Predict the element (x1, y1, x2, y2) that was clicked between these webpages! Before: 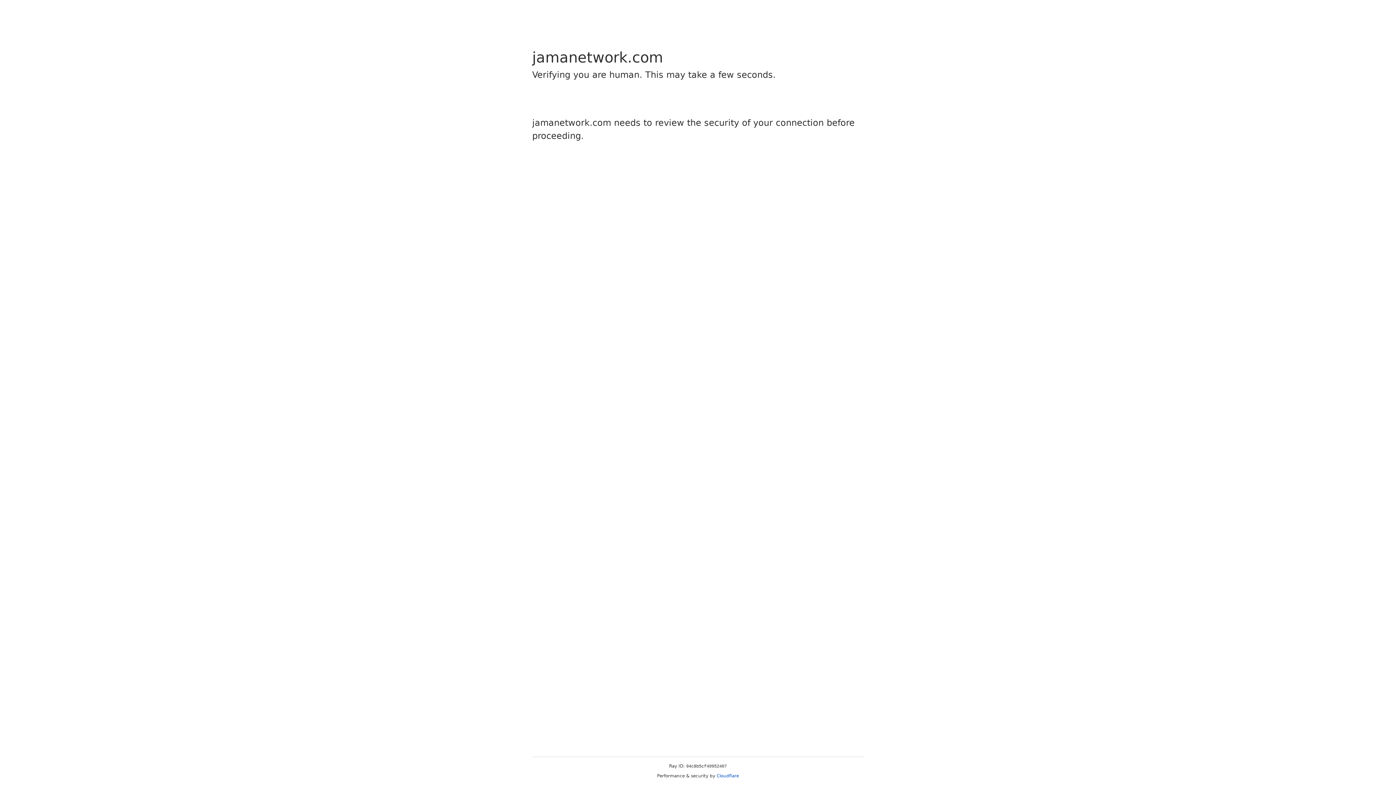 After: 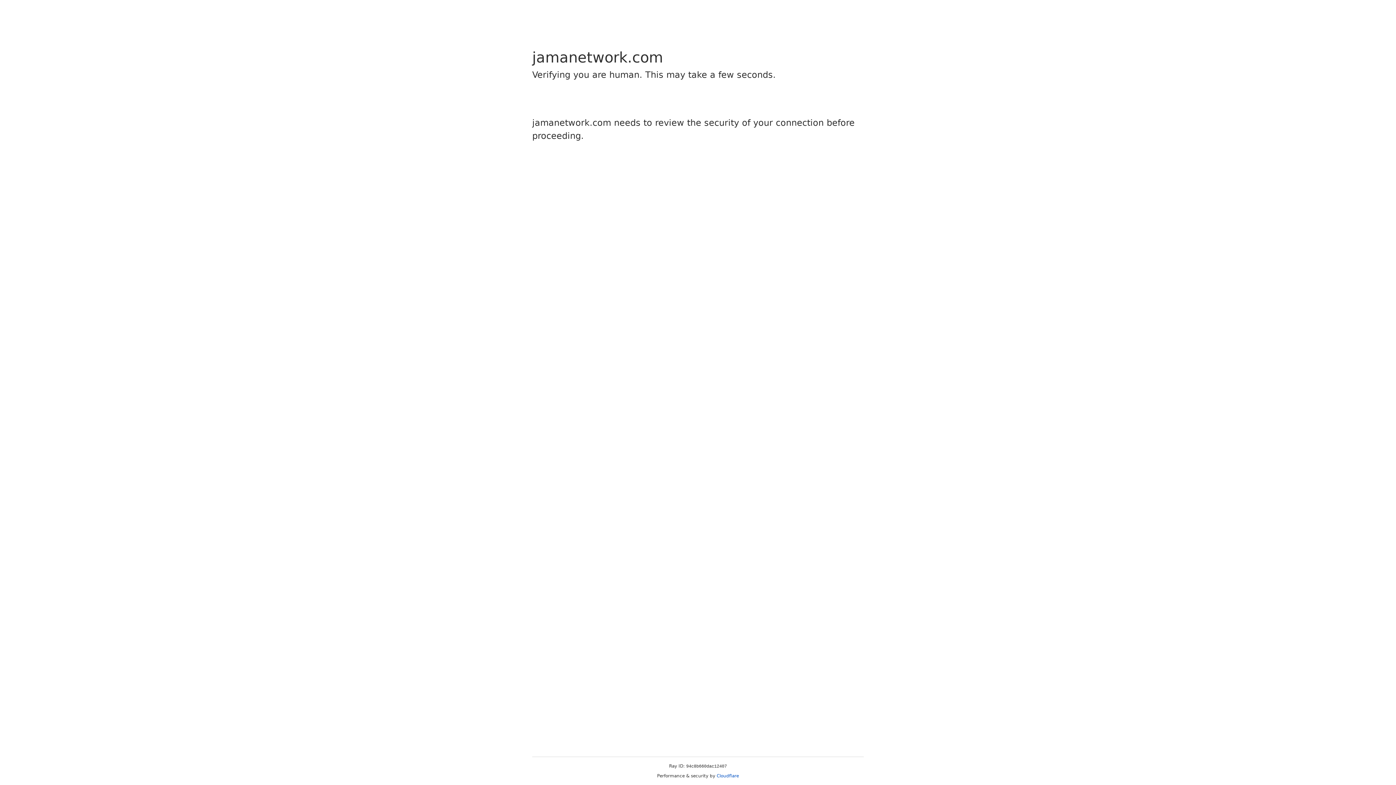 Action: bbox: (716, 773, 739, 778) label: Cloudflare